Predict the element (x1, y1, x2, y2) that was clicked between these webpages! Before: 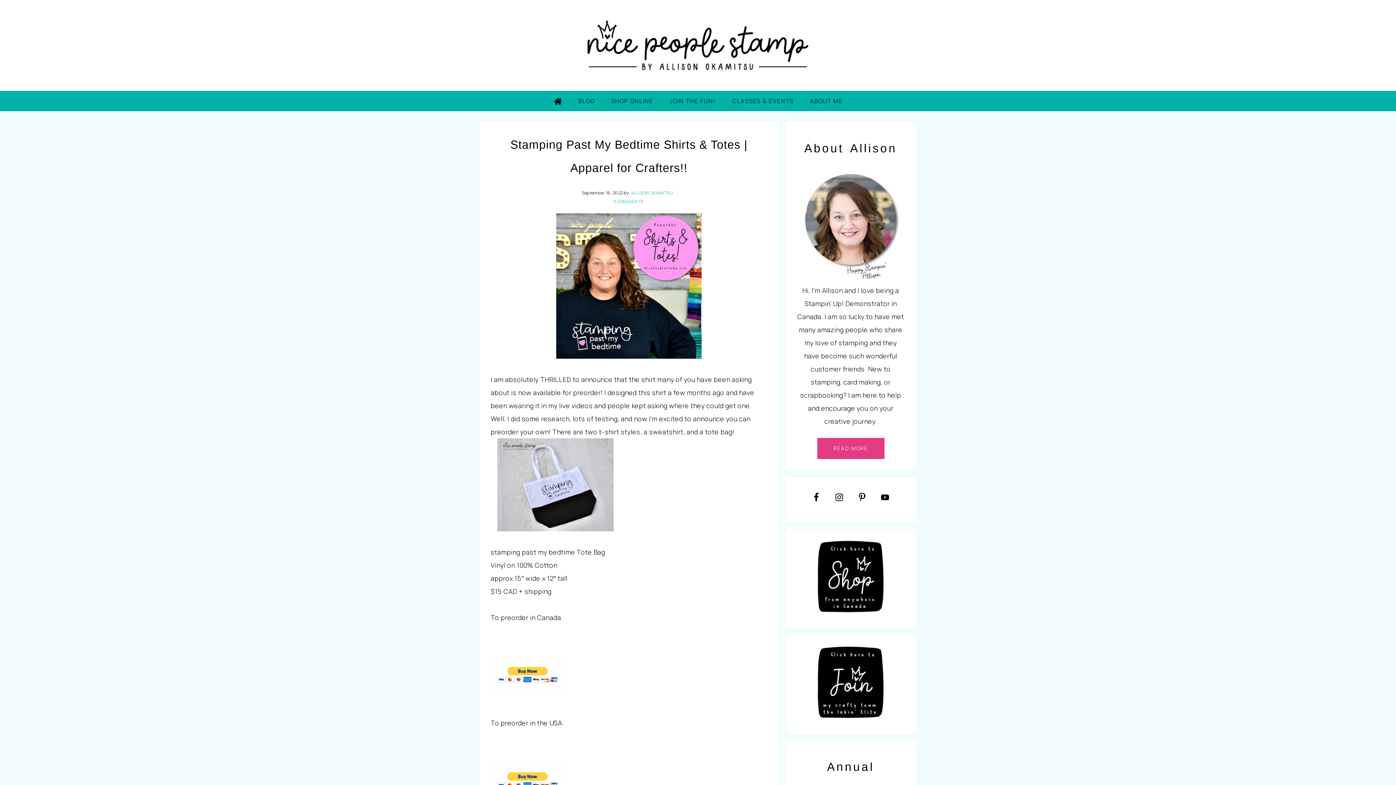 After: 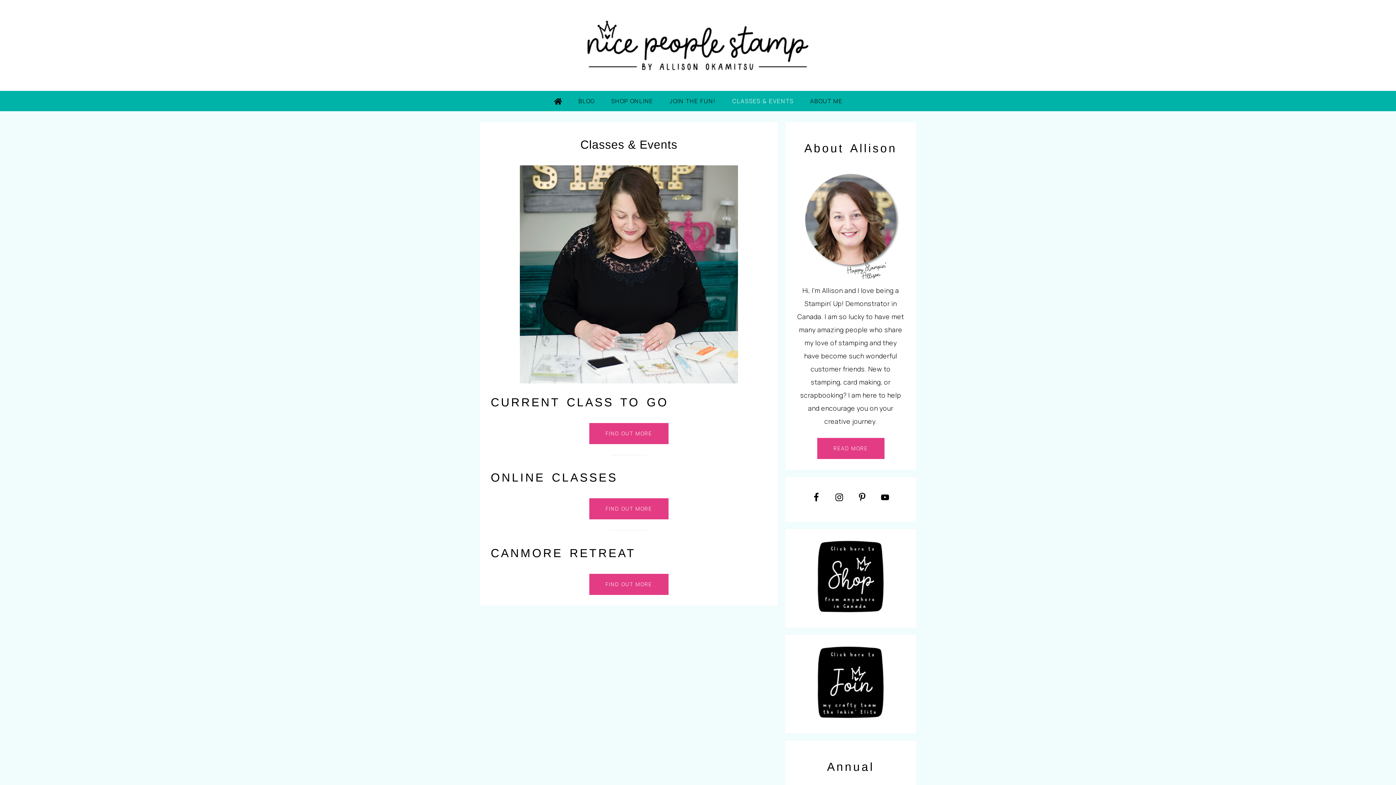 Action: bbox: (725, 90, 801, 111) label: CLASSES & EVENTS